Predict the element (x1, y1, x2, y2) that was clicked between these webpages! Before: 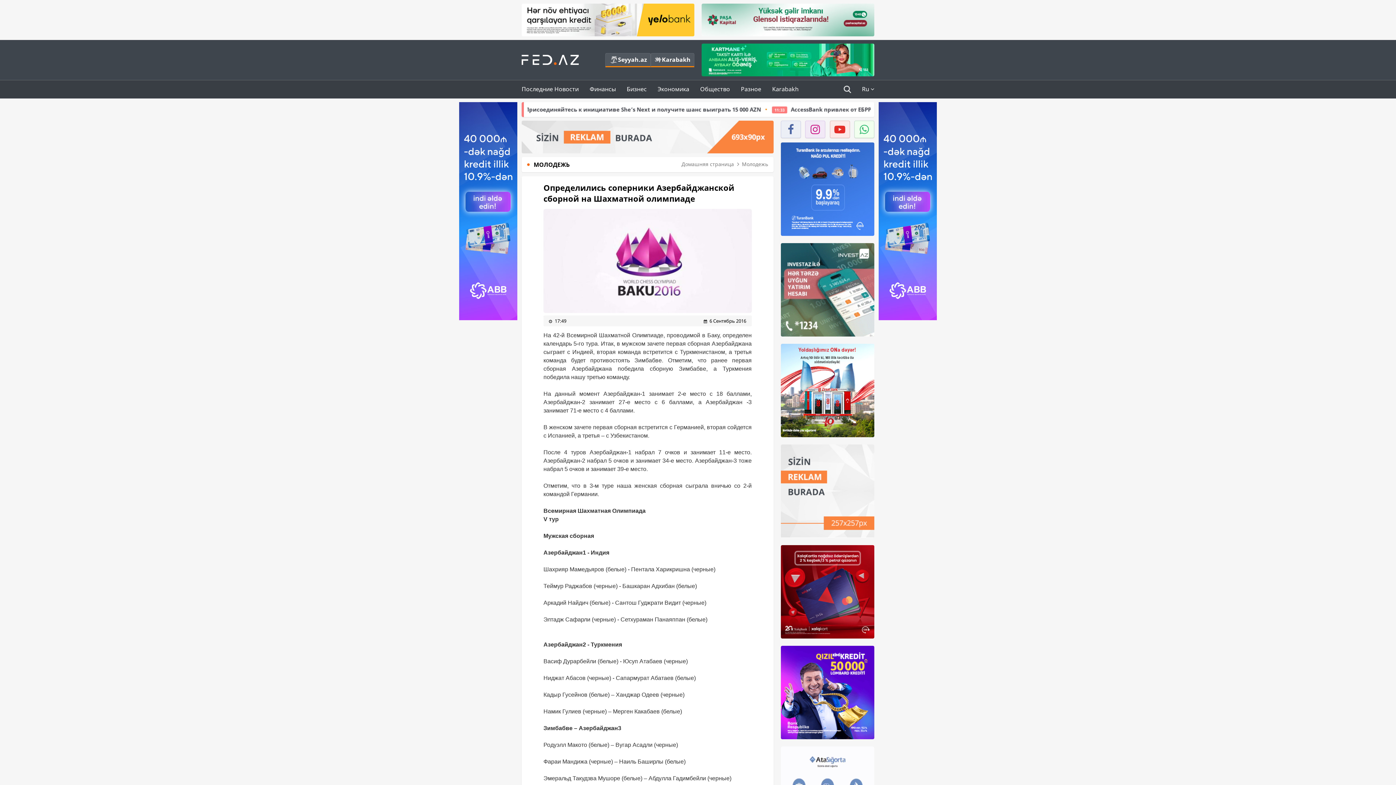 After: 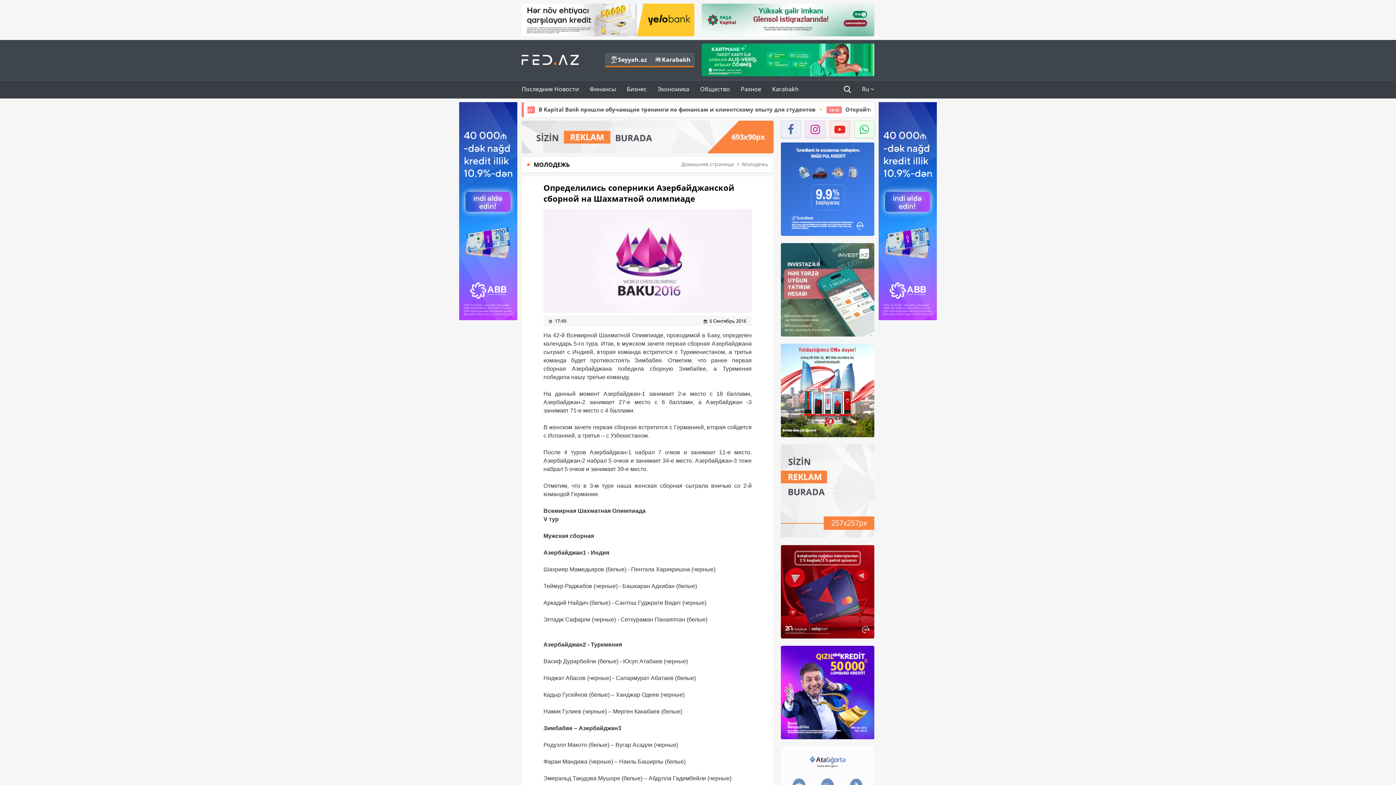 Action: bbox: (781, 646, 874, 739)